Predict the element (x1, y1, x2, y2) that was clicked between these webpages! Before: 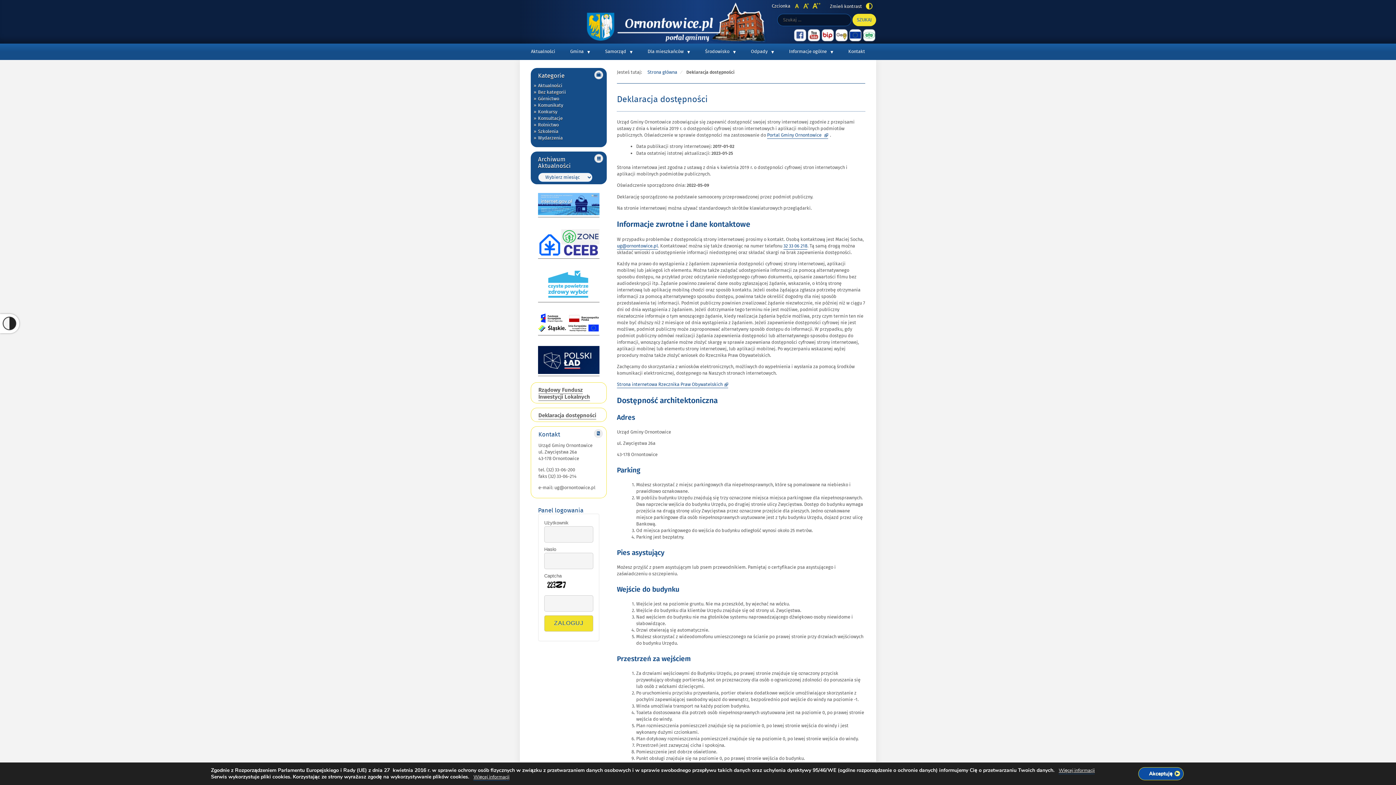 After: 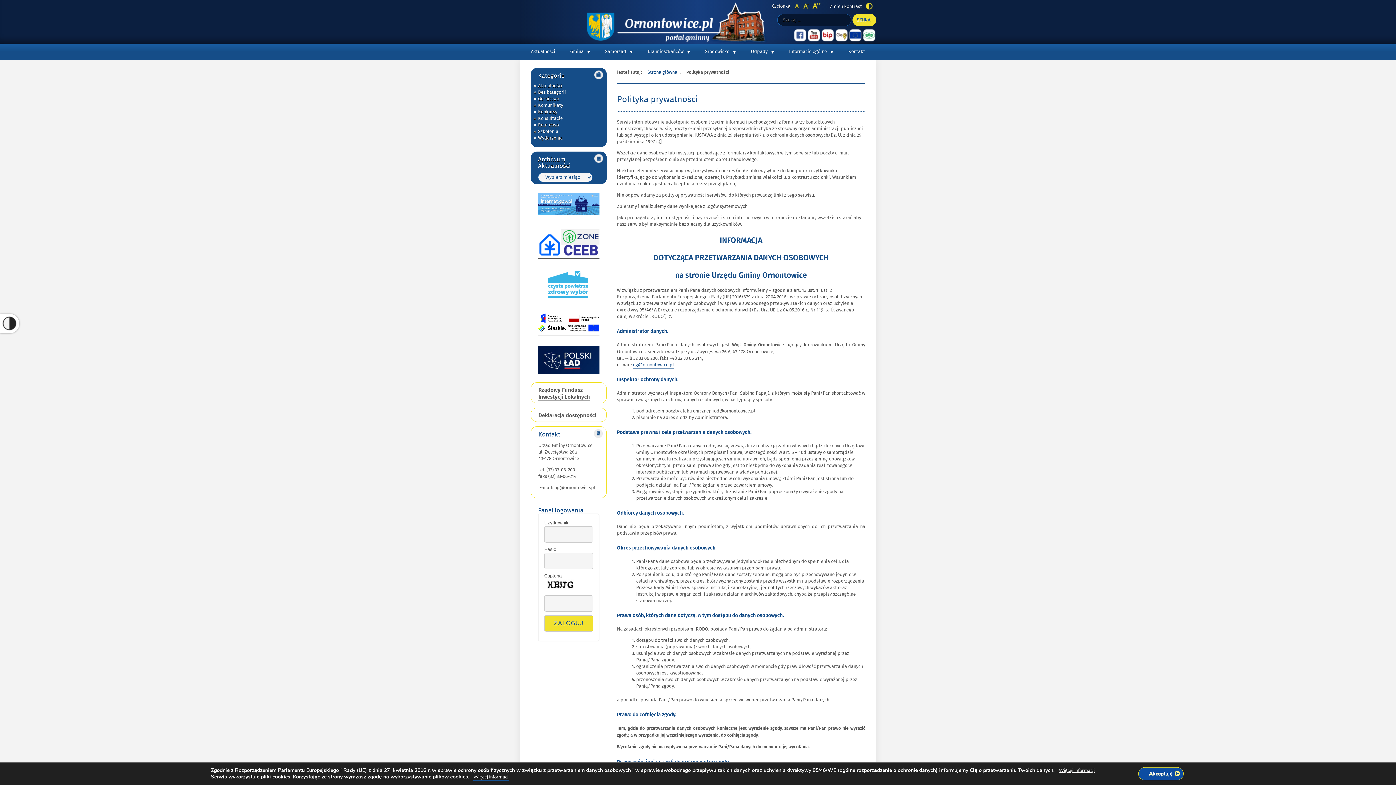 Action: label: Więcej informacji bbox: (1059, 767, 1095, 774)